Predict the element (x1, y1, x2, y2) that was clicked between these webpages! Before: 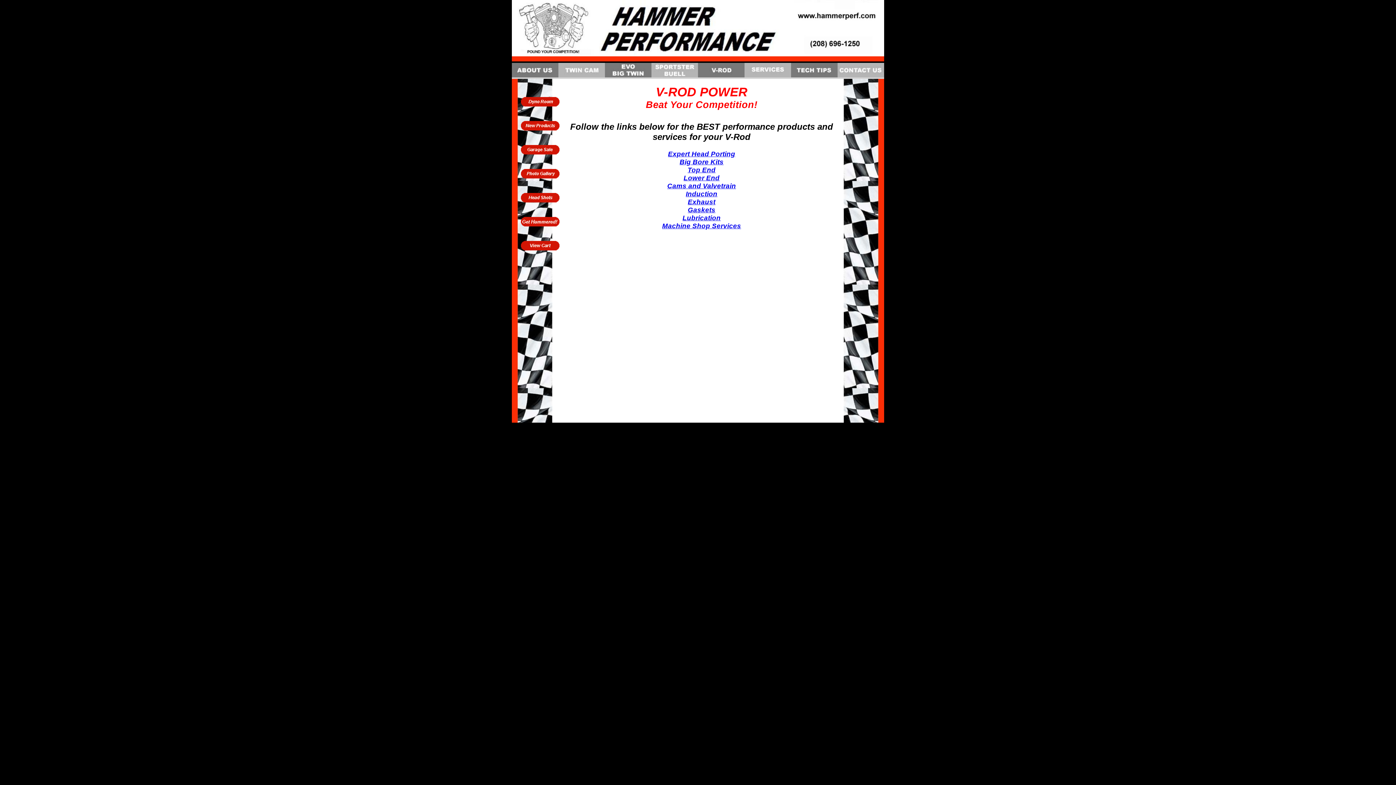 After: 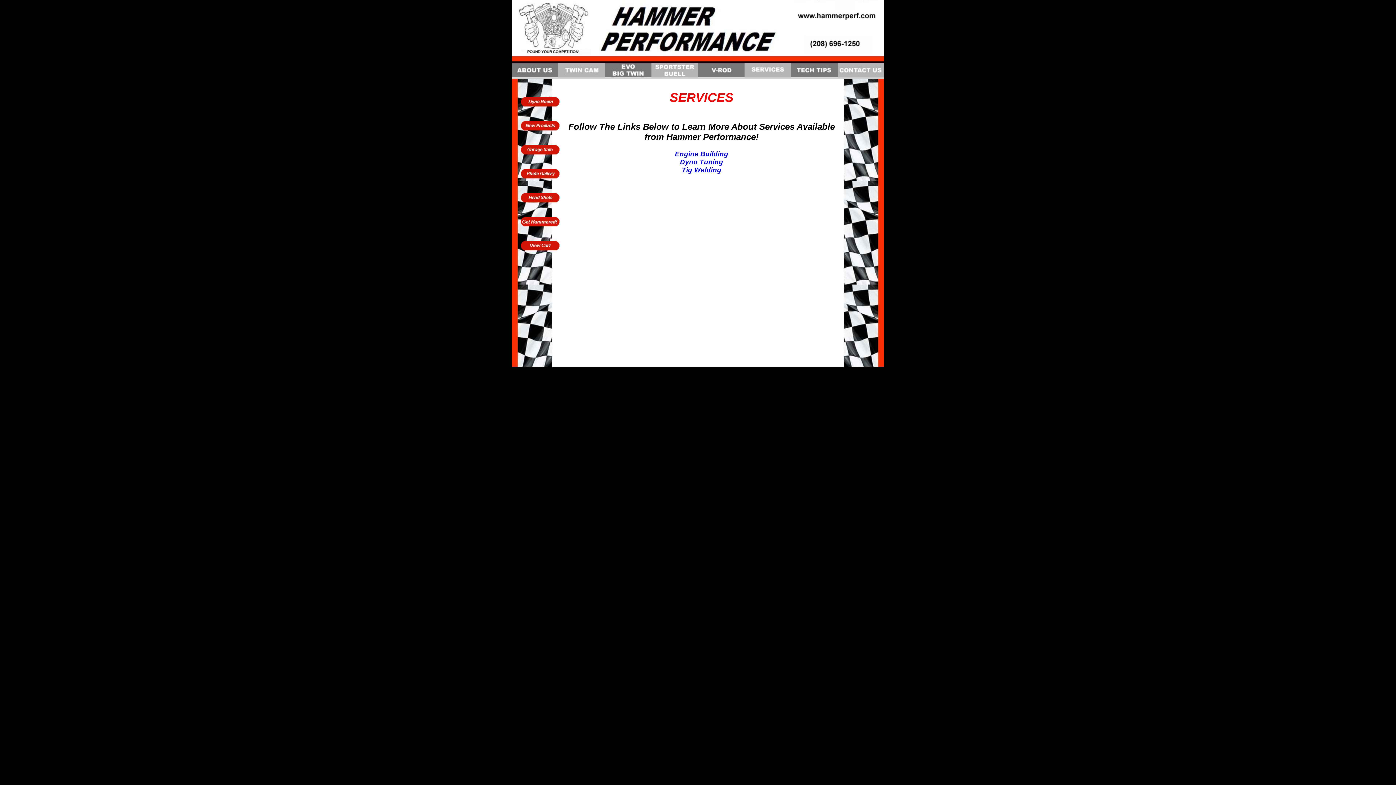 Action: bbox: (744, 72, 791, 78)